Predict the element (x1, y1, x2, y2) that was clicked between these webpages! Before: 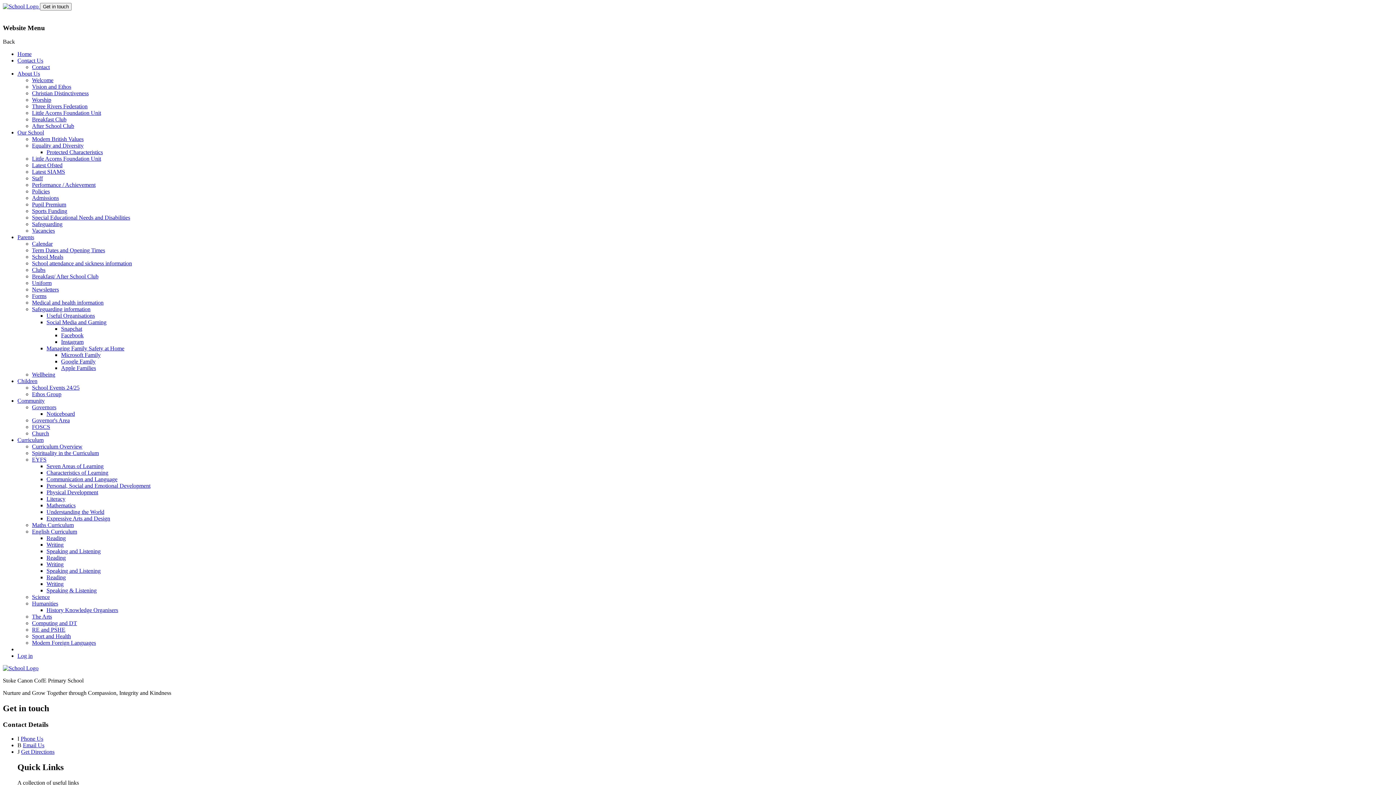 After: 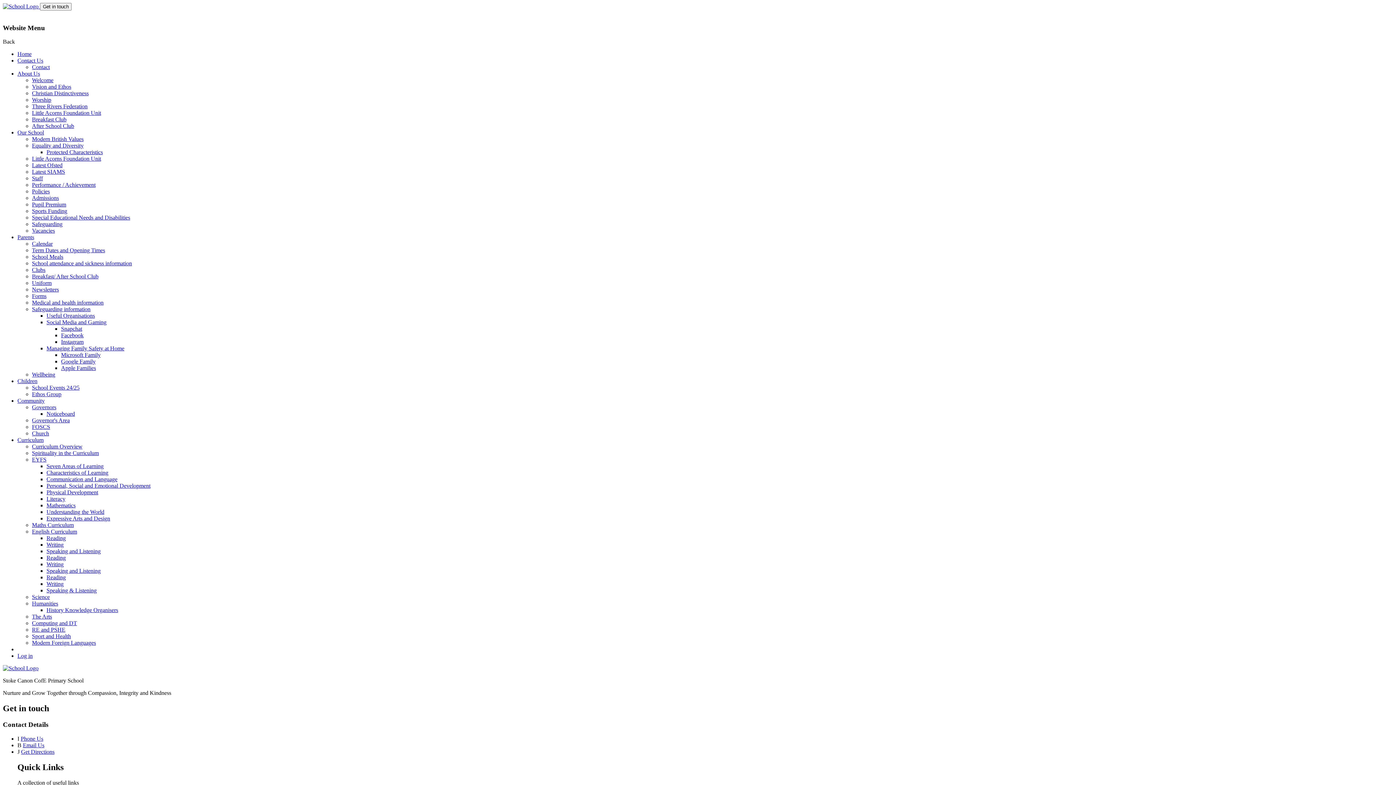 Action: label: Snapchat bbox: (61, 325, 82, 332)